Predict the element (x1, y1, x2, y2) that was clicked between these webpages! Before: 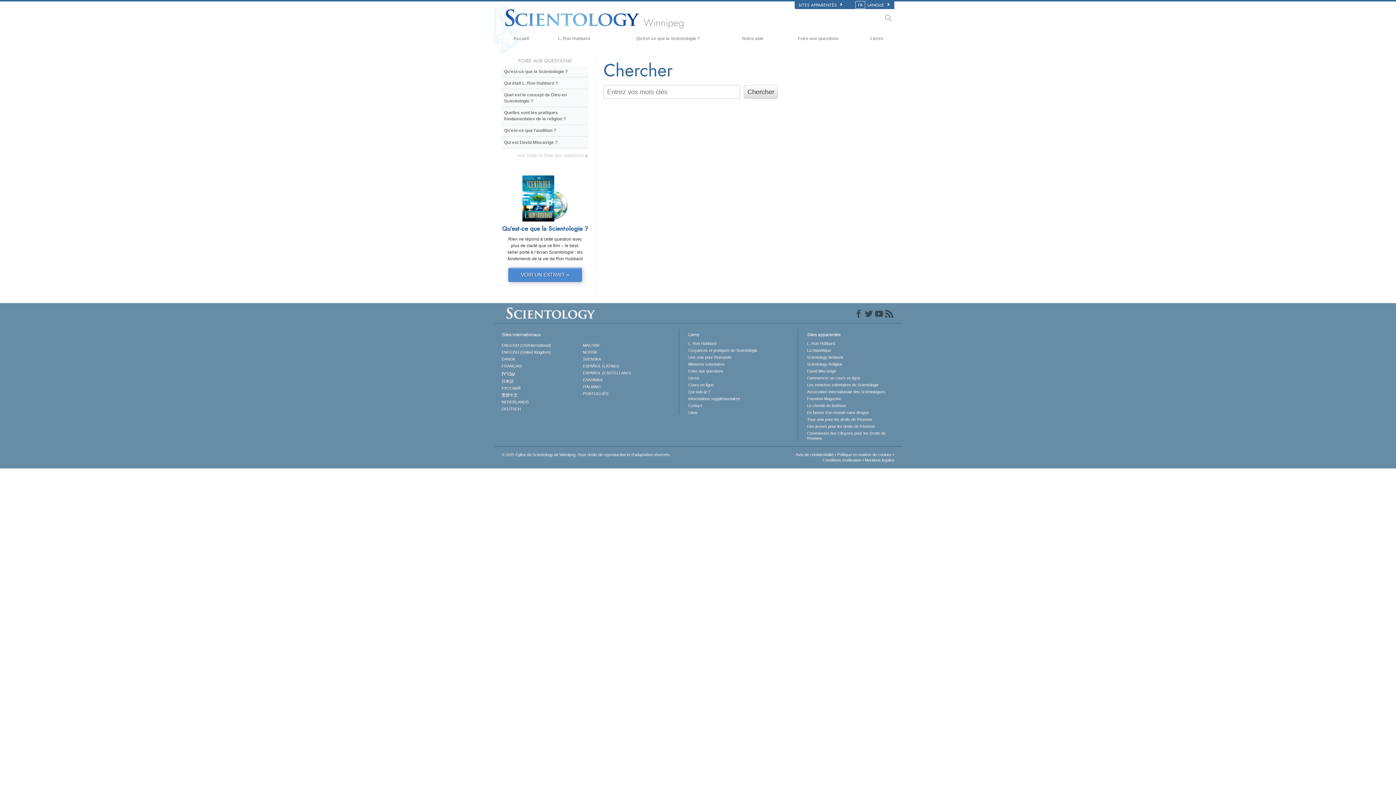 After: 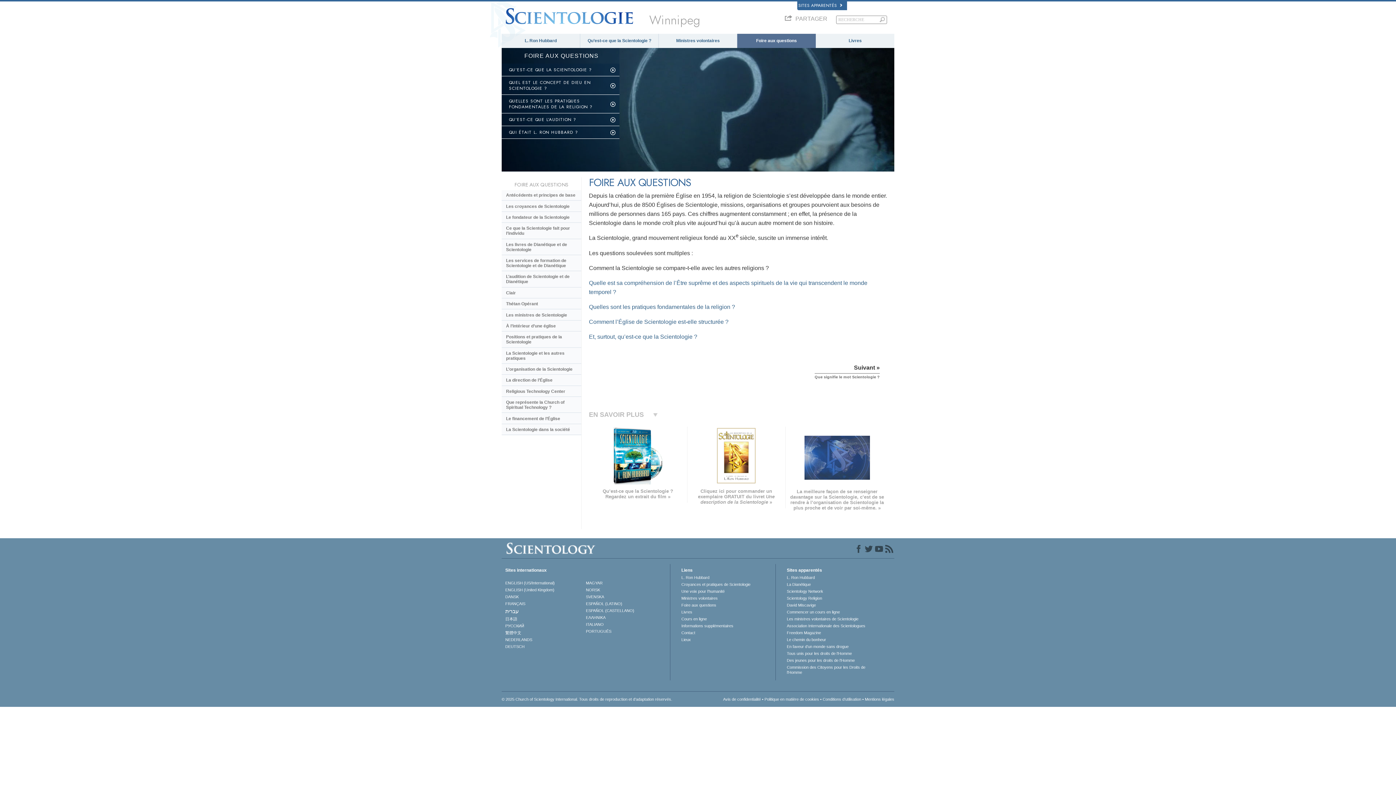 Action: bbox: (777, 30, 859, 46) label: Foire aux questions